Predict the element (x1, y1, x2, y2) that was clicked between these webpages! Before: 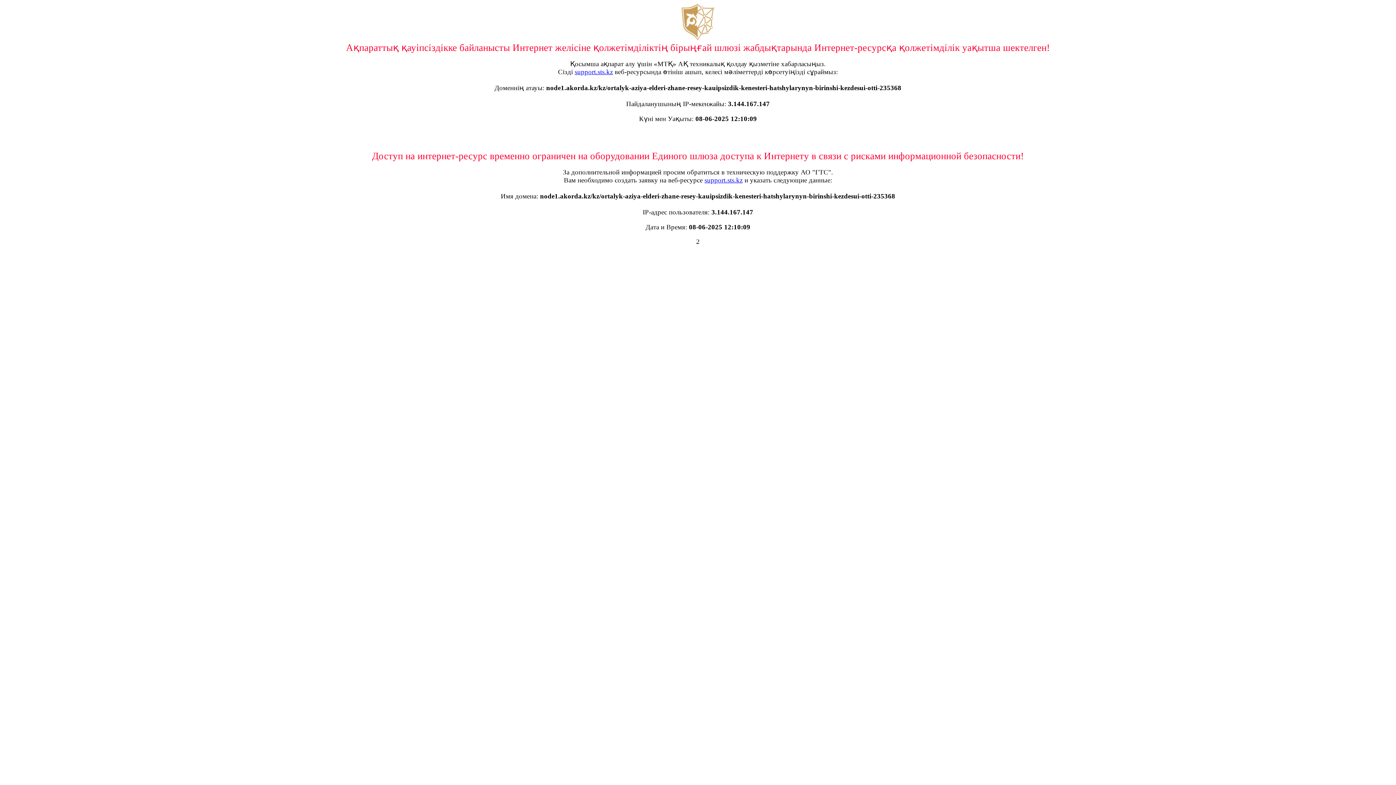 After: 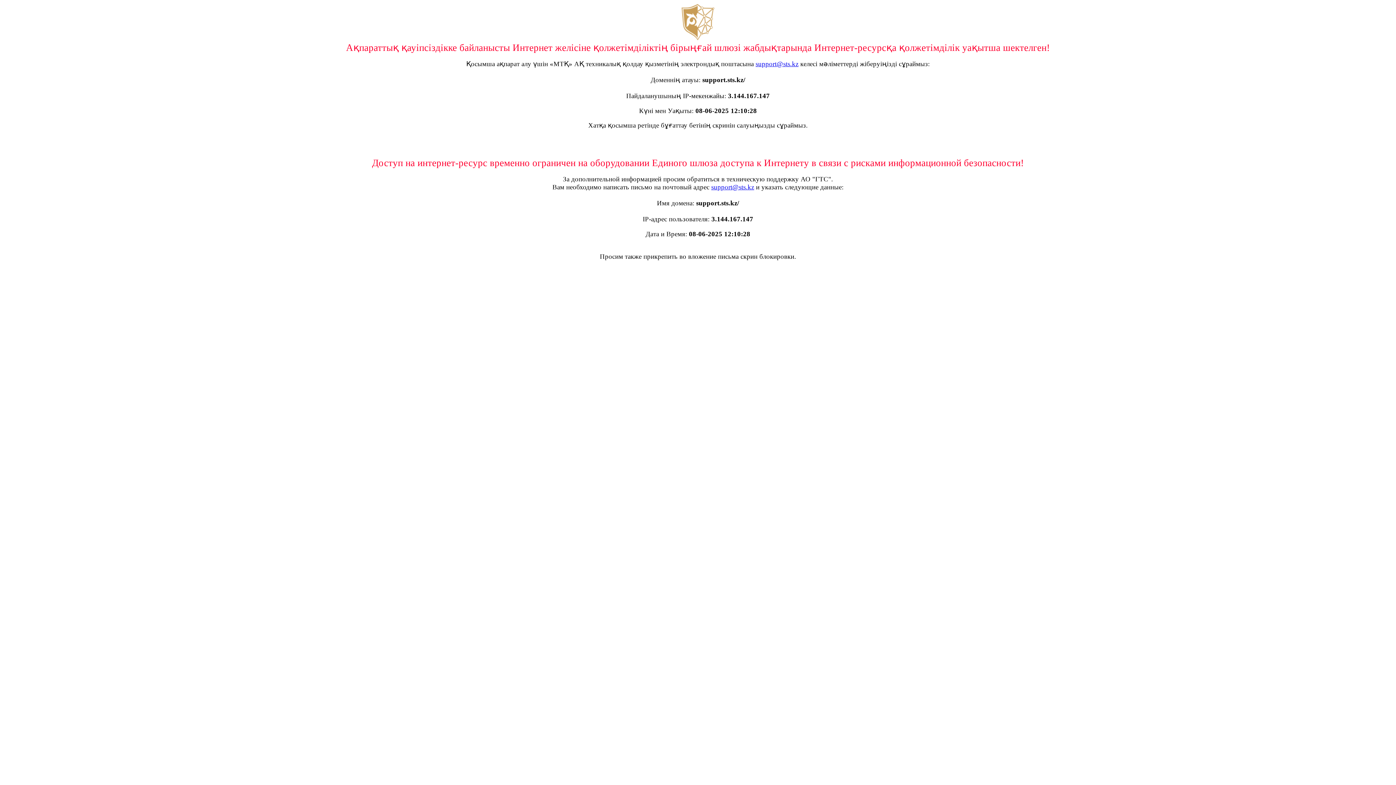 Action: bbox: (574, 68, 613, 75) label: support.sts.kz